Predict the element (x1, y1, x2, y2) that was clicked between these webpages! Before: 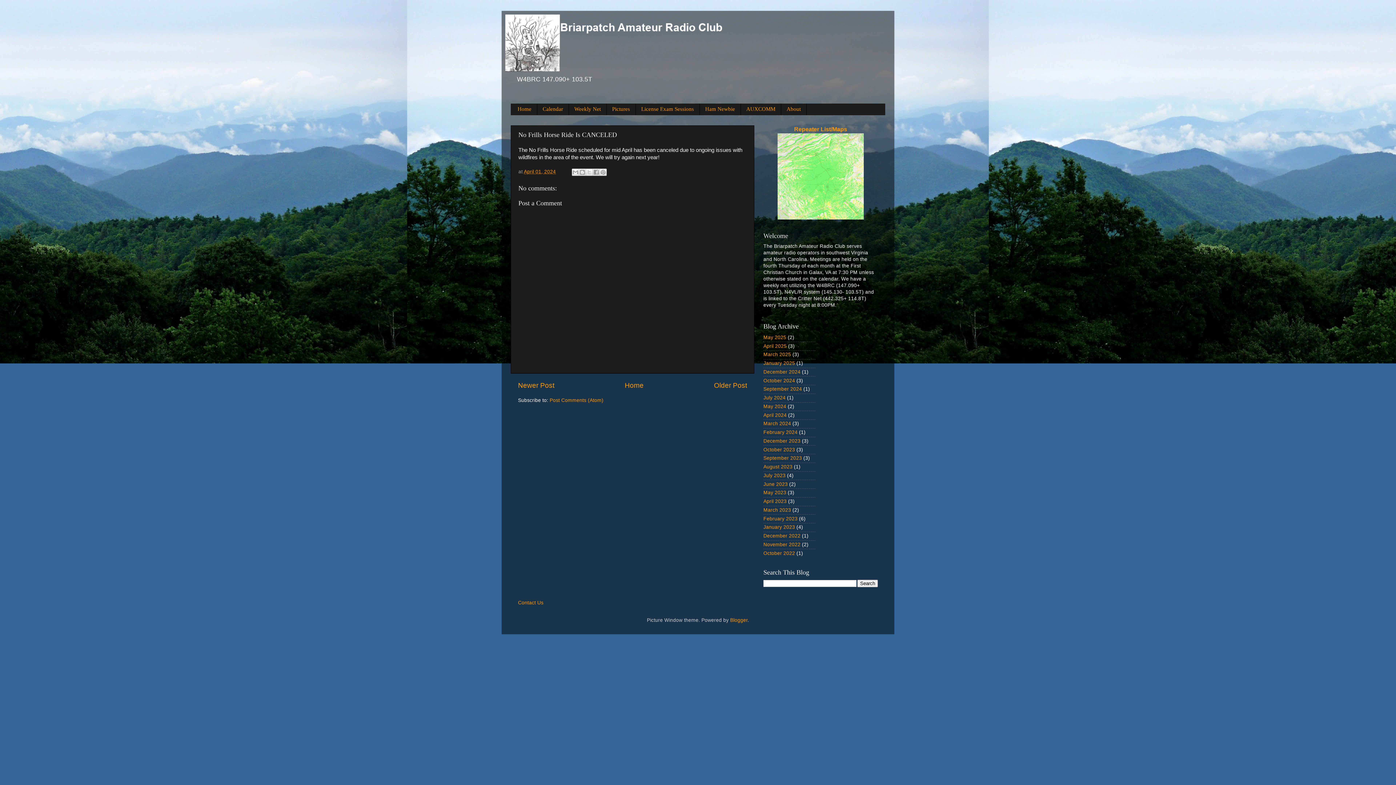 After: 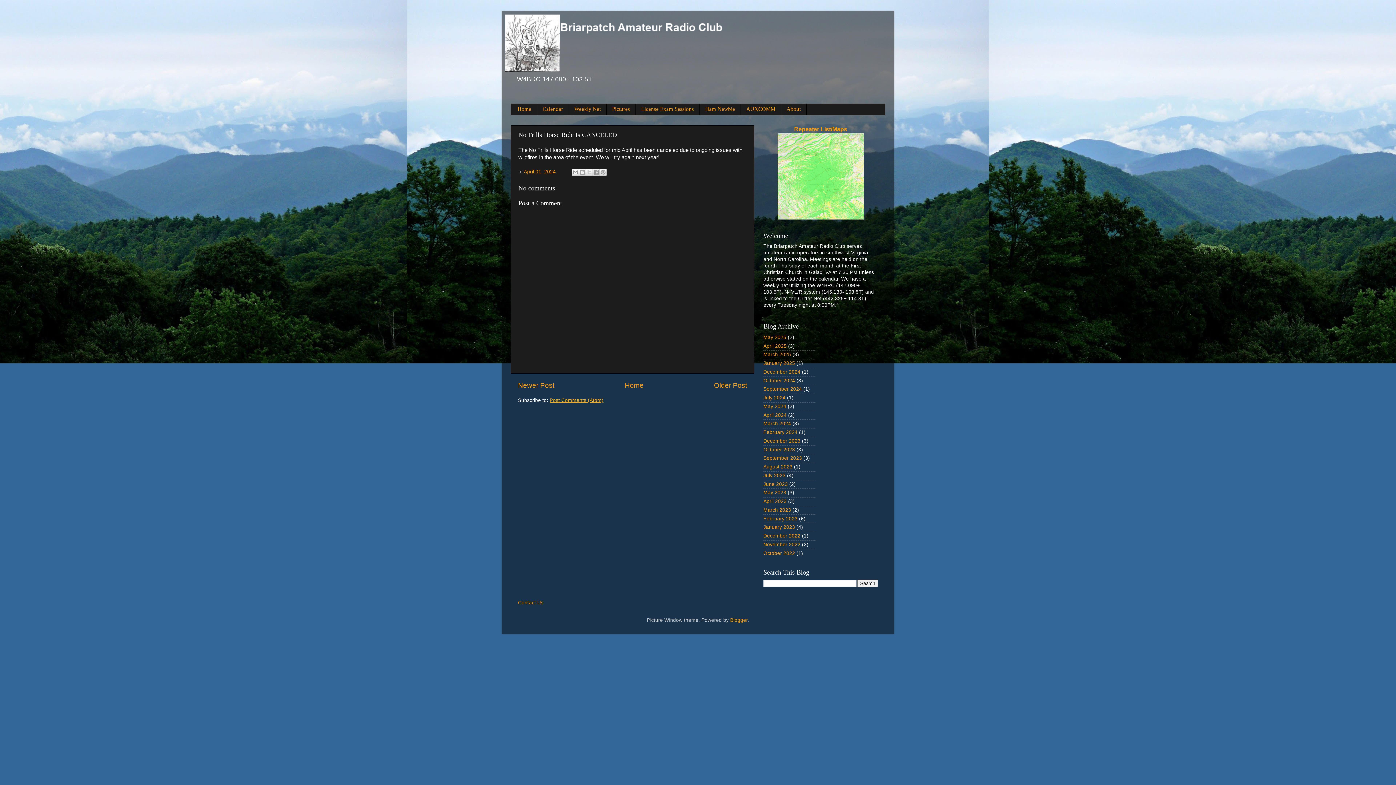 Action: bbox: (549, 397, 603, 403) label: Post Comments (Atom)